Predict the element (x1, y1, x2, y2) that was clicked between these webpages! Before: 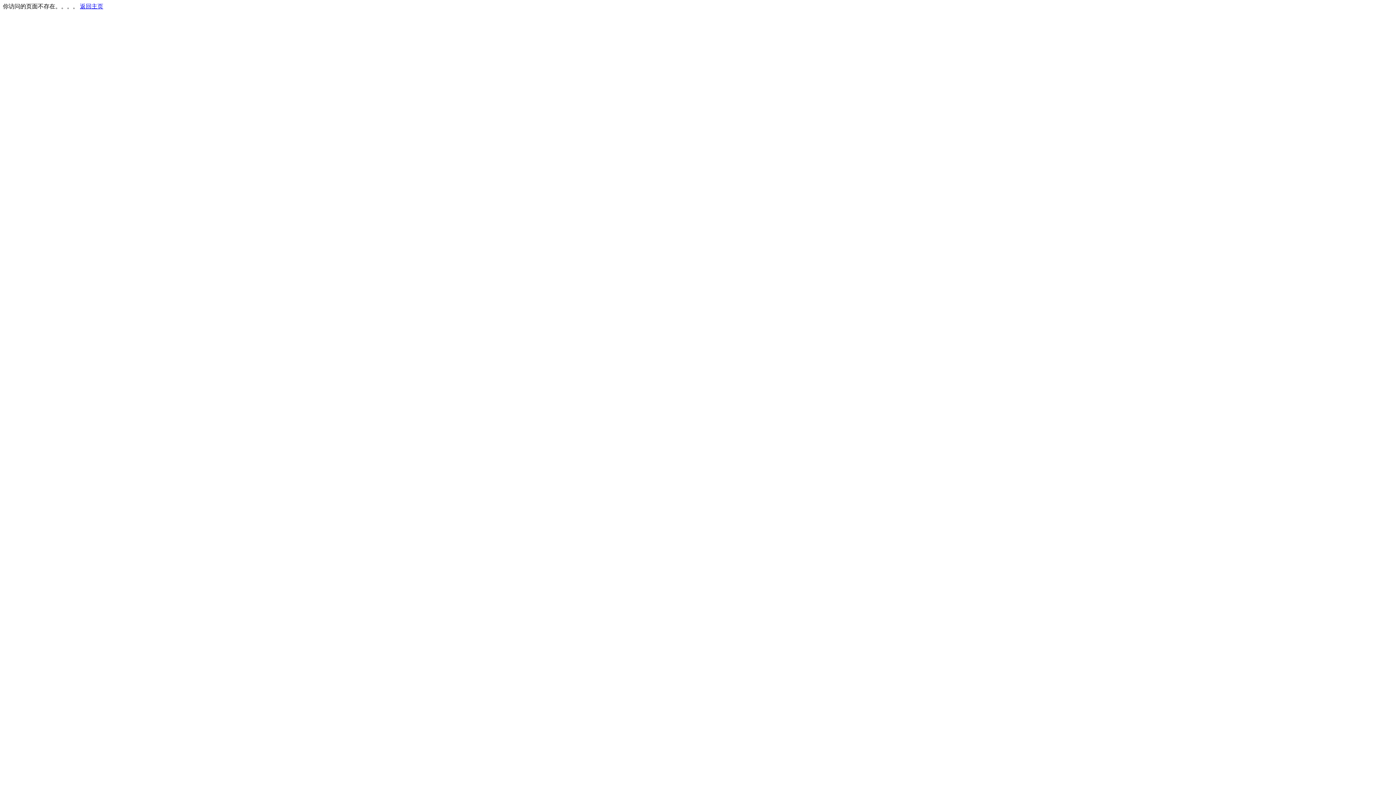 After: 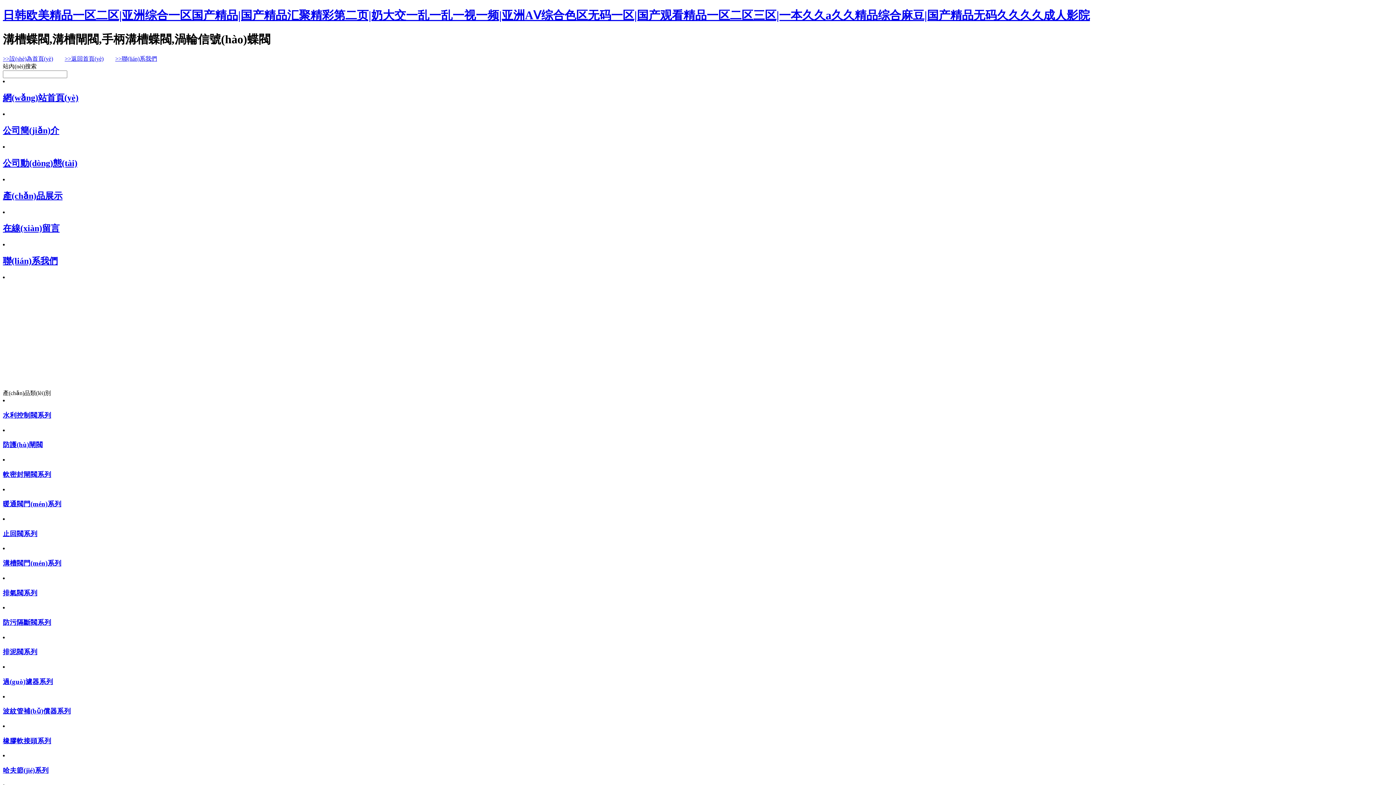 Action: label: 返回主页 bbox: (80, 3, 103, 9)